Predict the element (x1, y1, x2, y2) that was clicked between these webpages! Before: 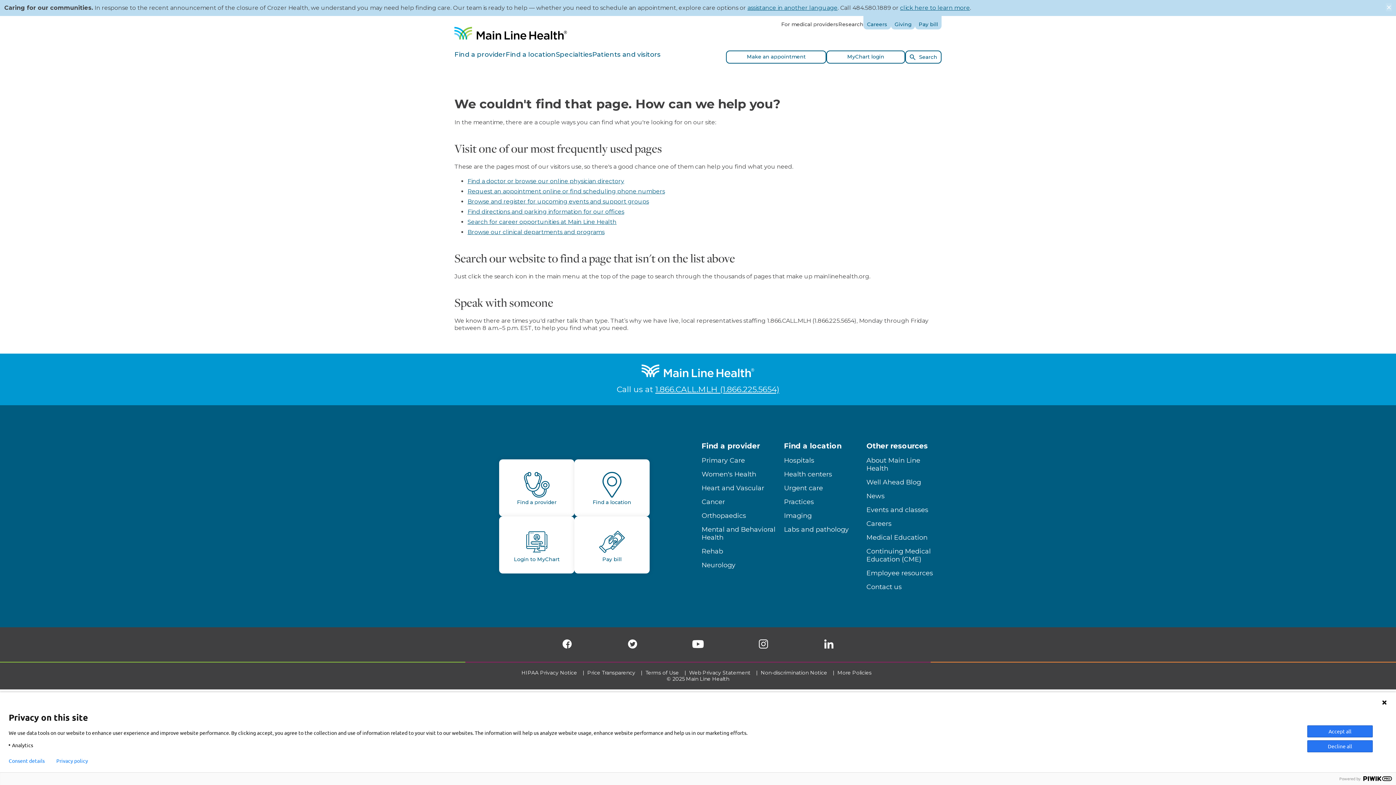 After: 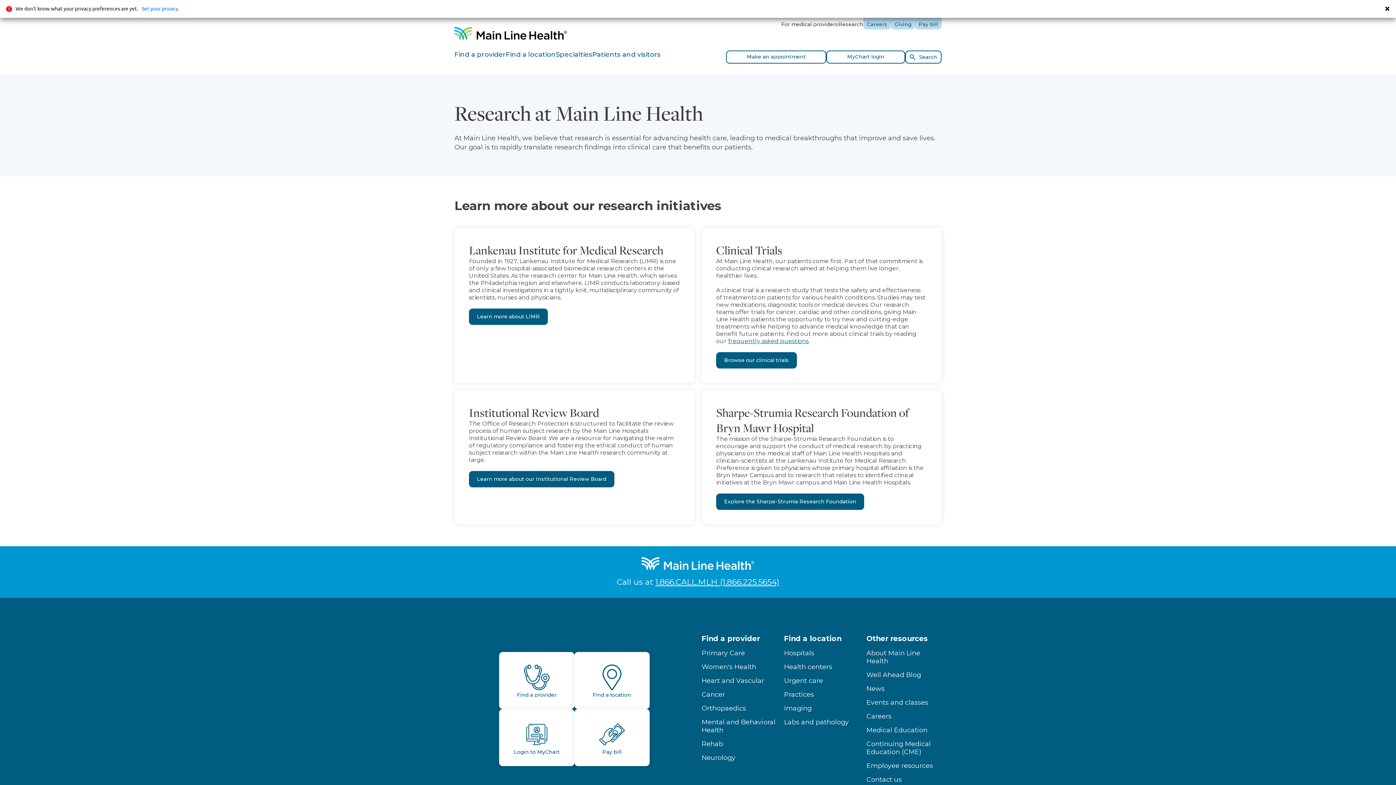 Action: label: Research bbox: (838, 16, 863, 29)